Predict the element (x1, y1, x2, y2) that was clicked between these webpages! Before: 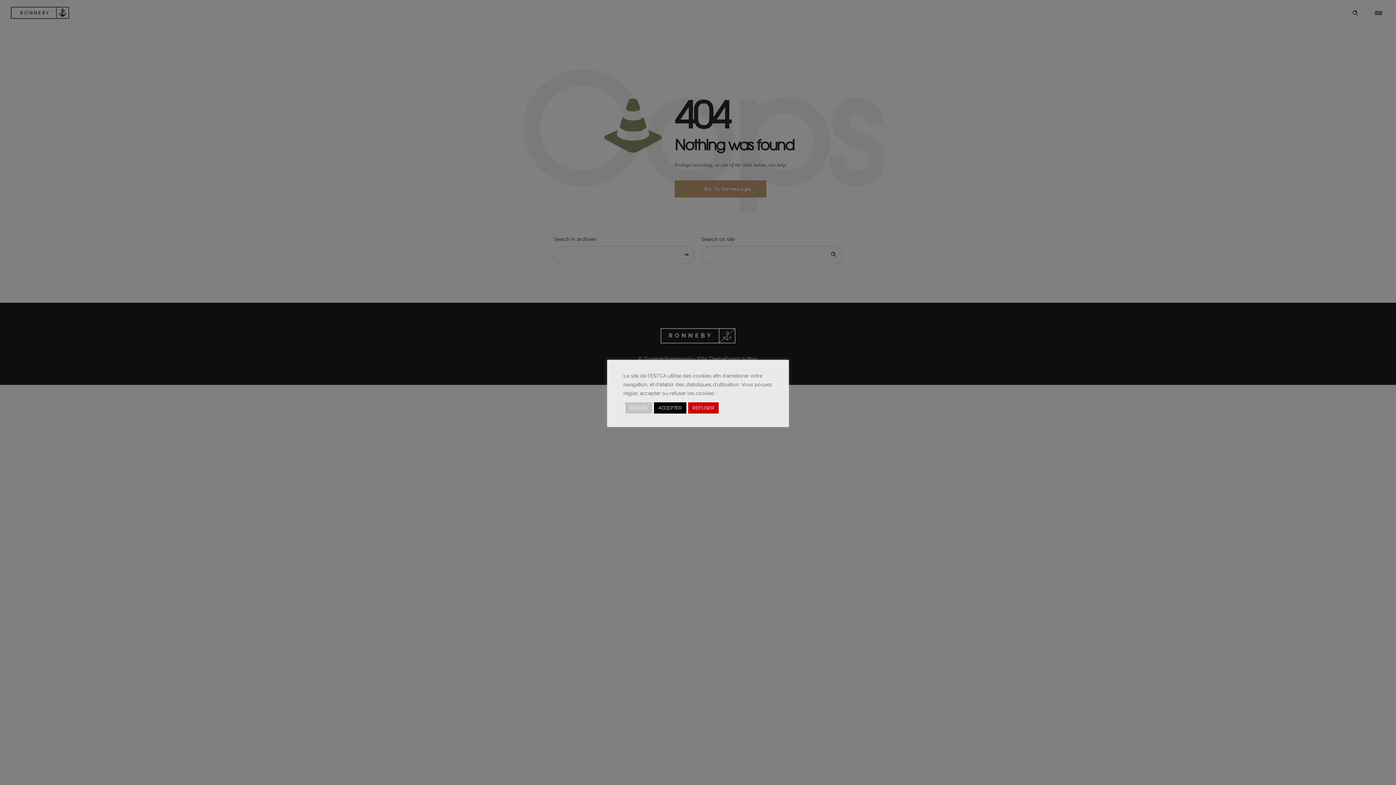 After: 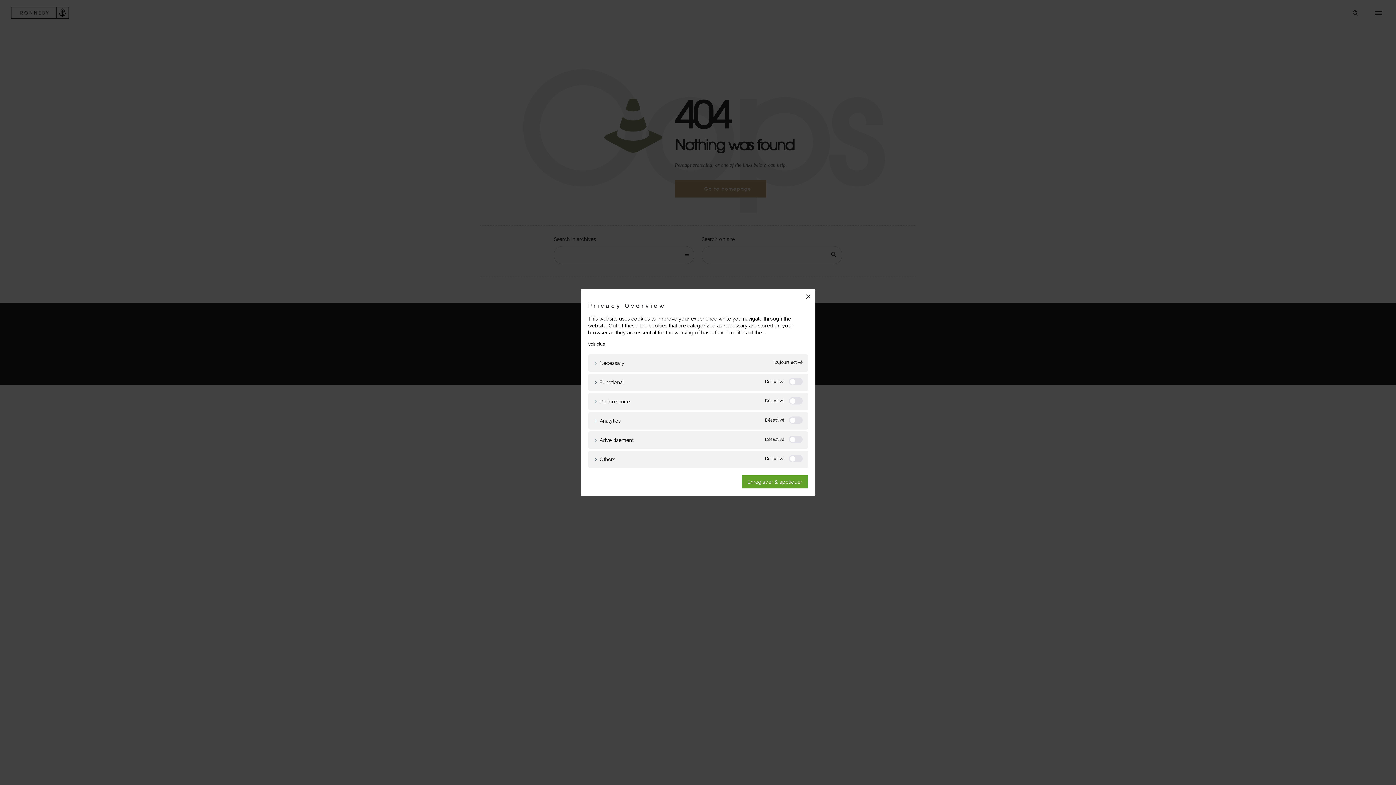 Action: label: RÉGLER bbox: (625, 402, 652, 413)